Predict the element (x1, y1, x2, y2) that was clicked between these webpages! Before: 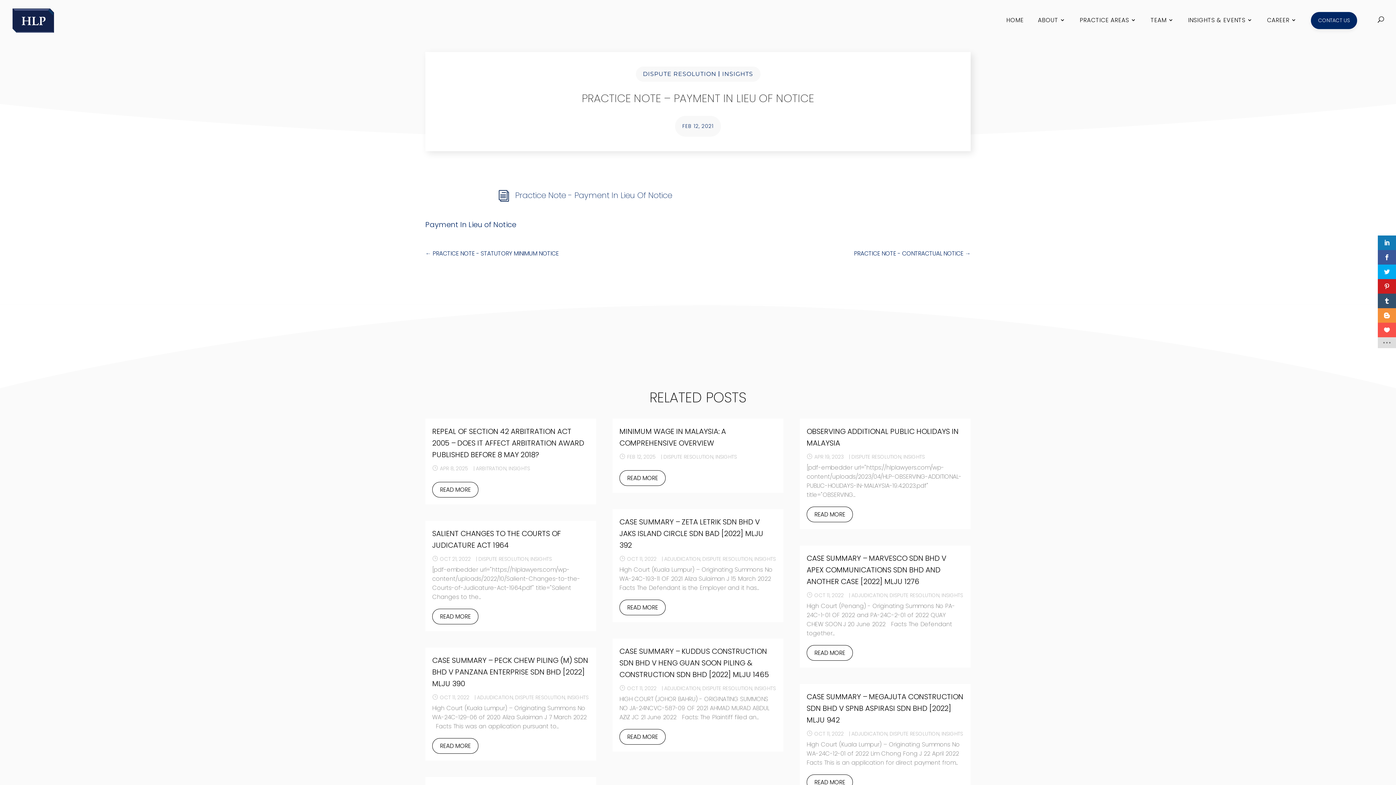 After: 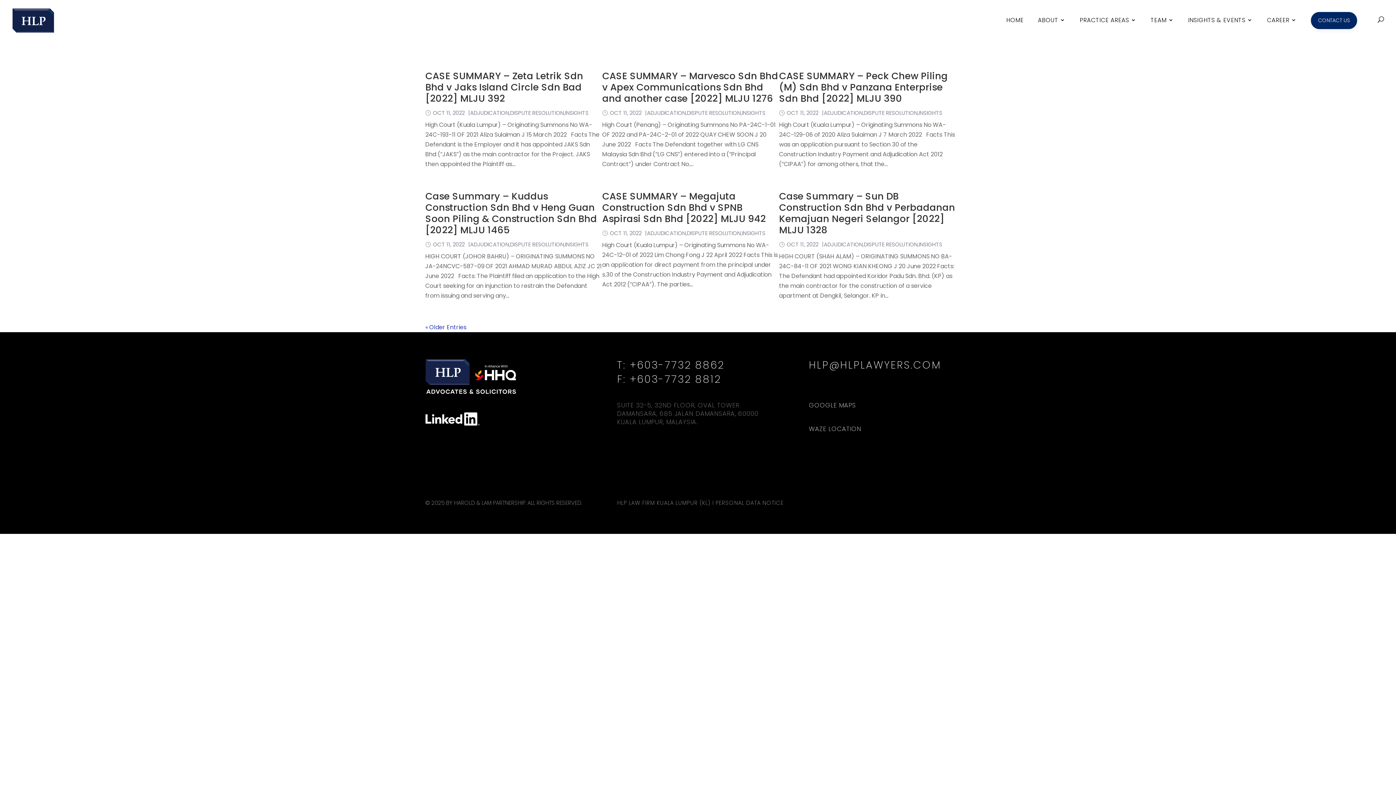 Action: bbox: (477, 694, 513, 701) label: ADJUDICATION